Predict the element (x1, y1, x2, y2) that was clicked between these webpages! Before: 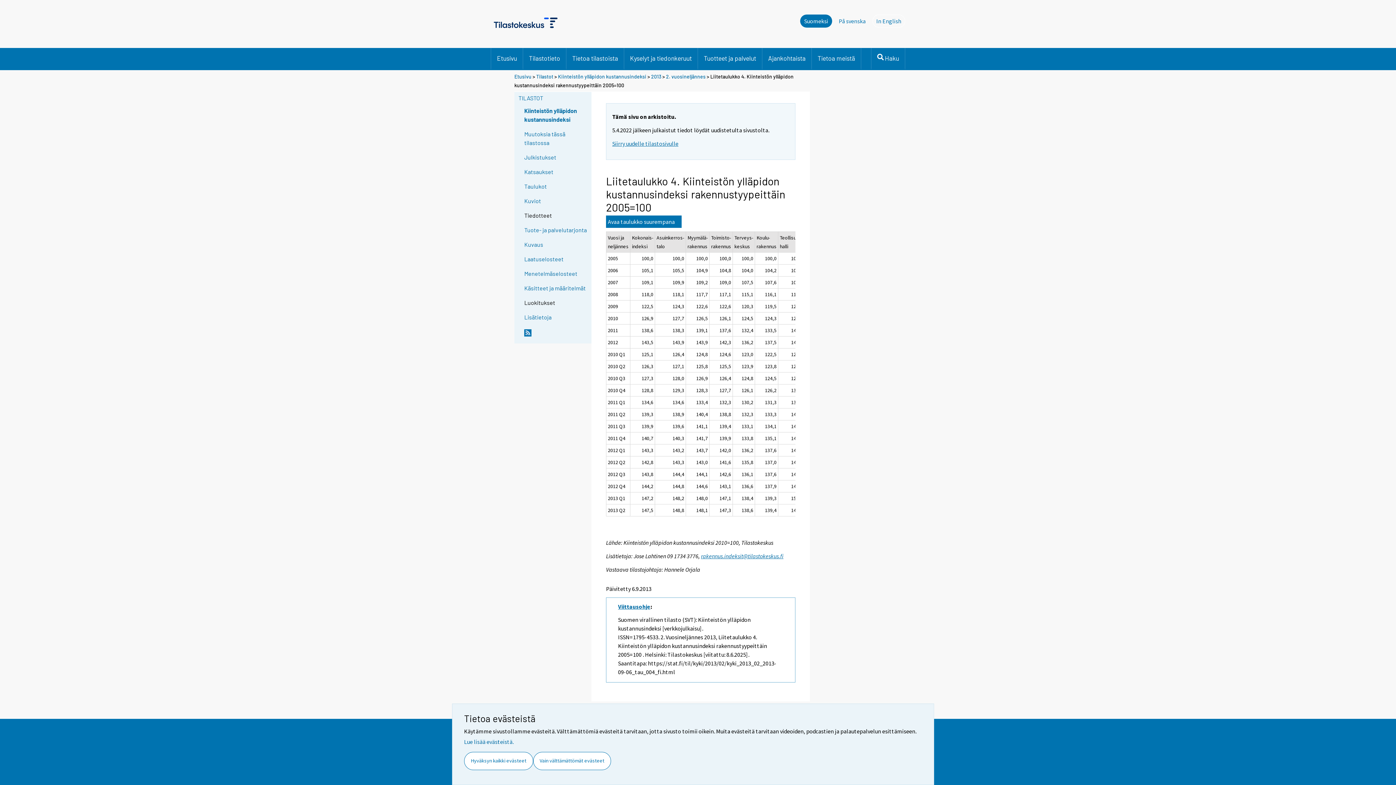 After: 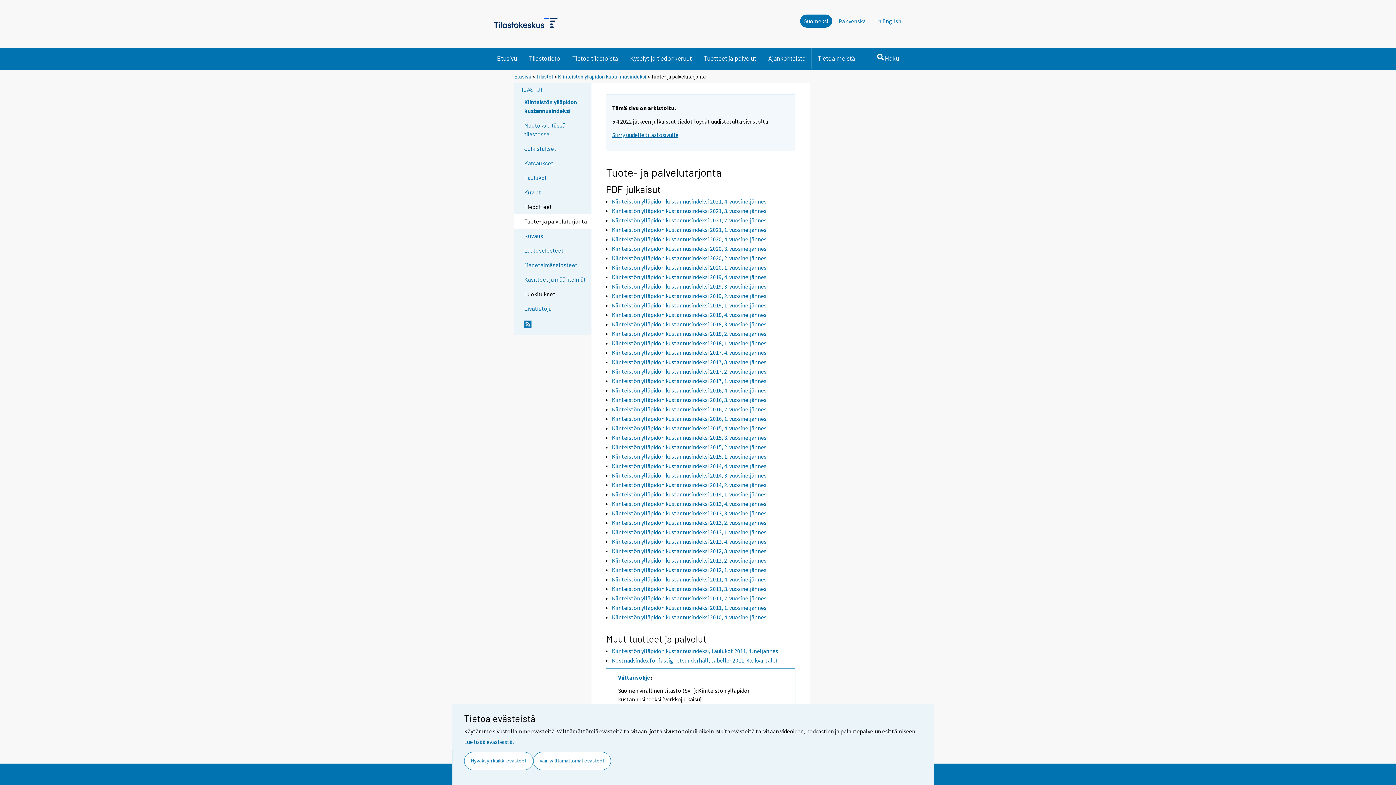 Action: label: Tuote- ja palvelutarjonta bbox: (524, 225, 590, 234)